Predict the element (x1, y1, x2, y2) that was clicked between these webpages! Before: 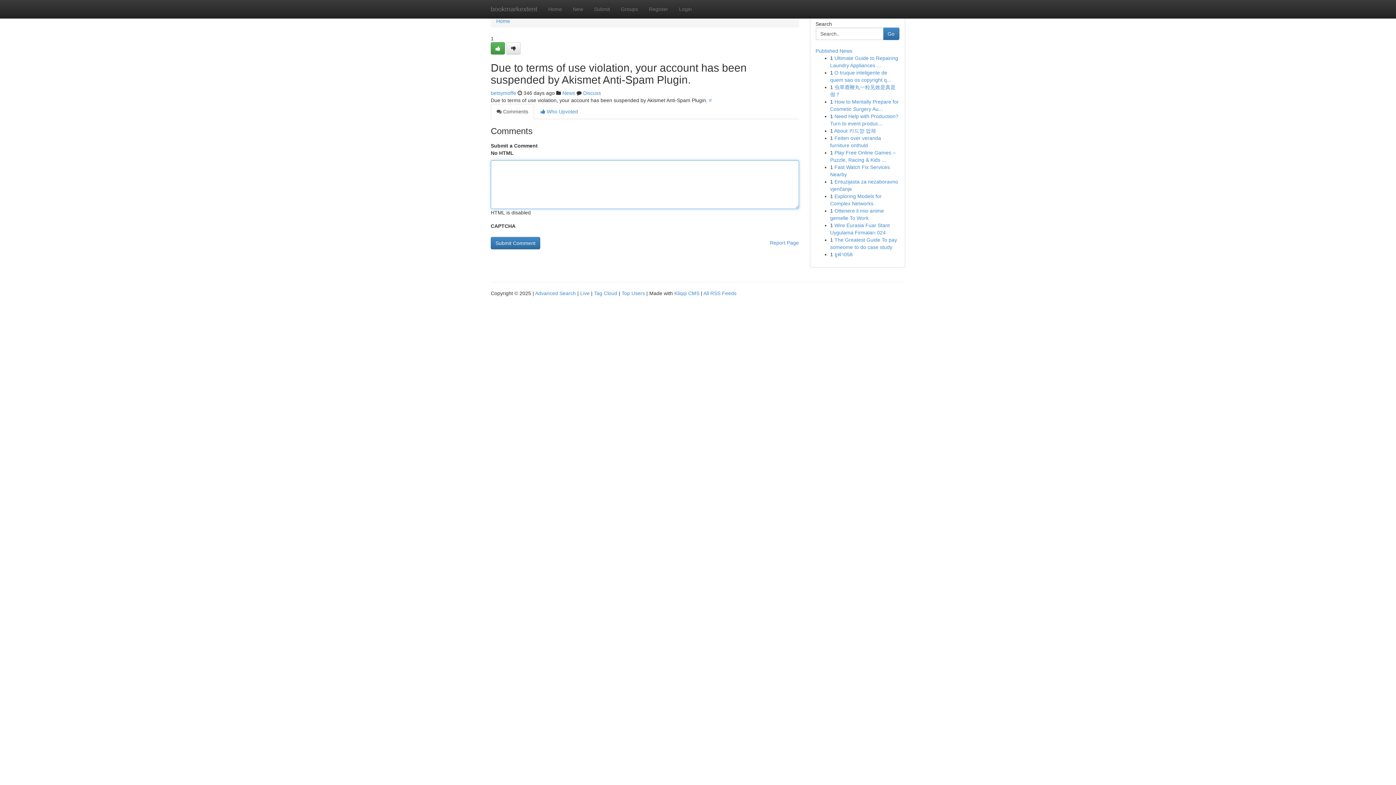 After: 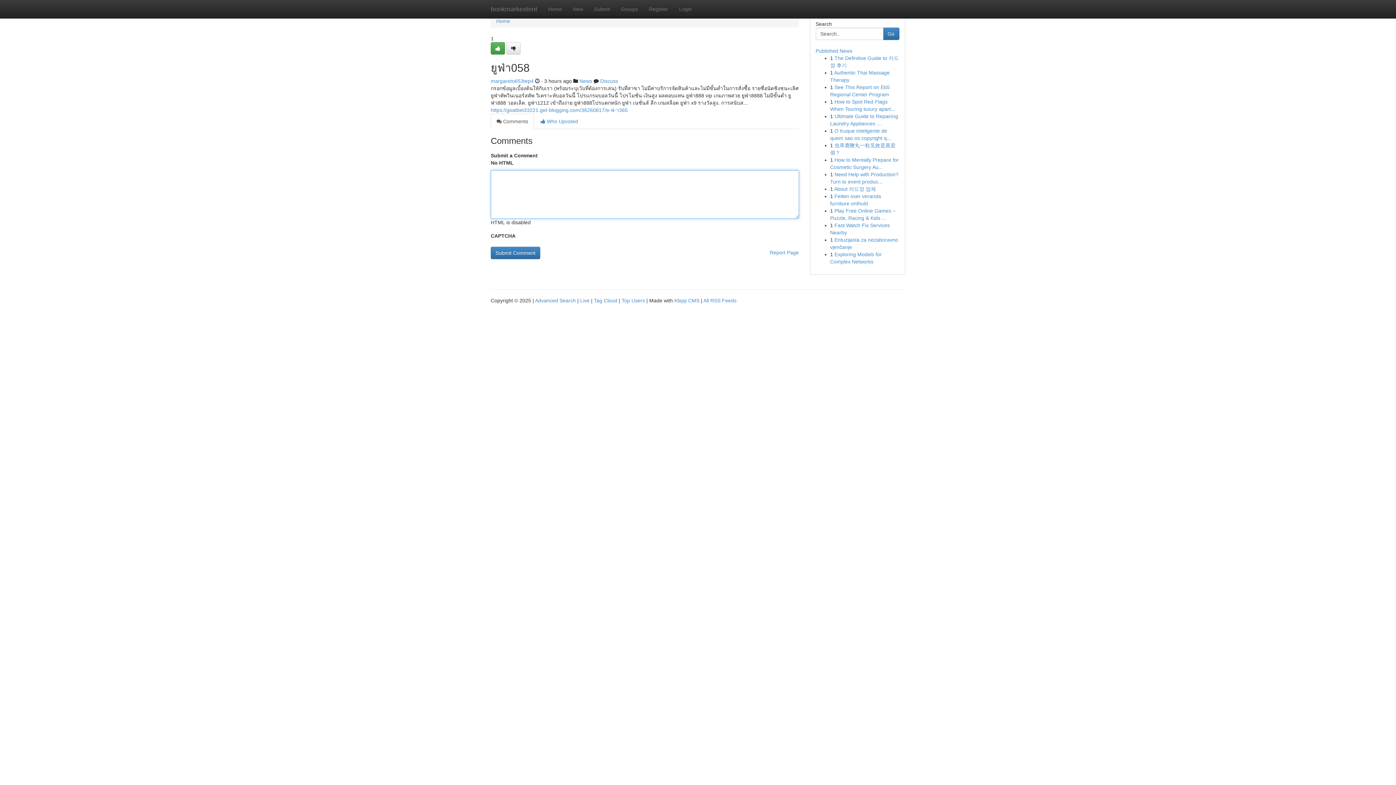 Action: bbox: (834, 251, 852, 257) label: ยูฟ่า058